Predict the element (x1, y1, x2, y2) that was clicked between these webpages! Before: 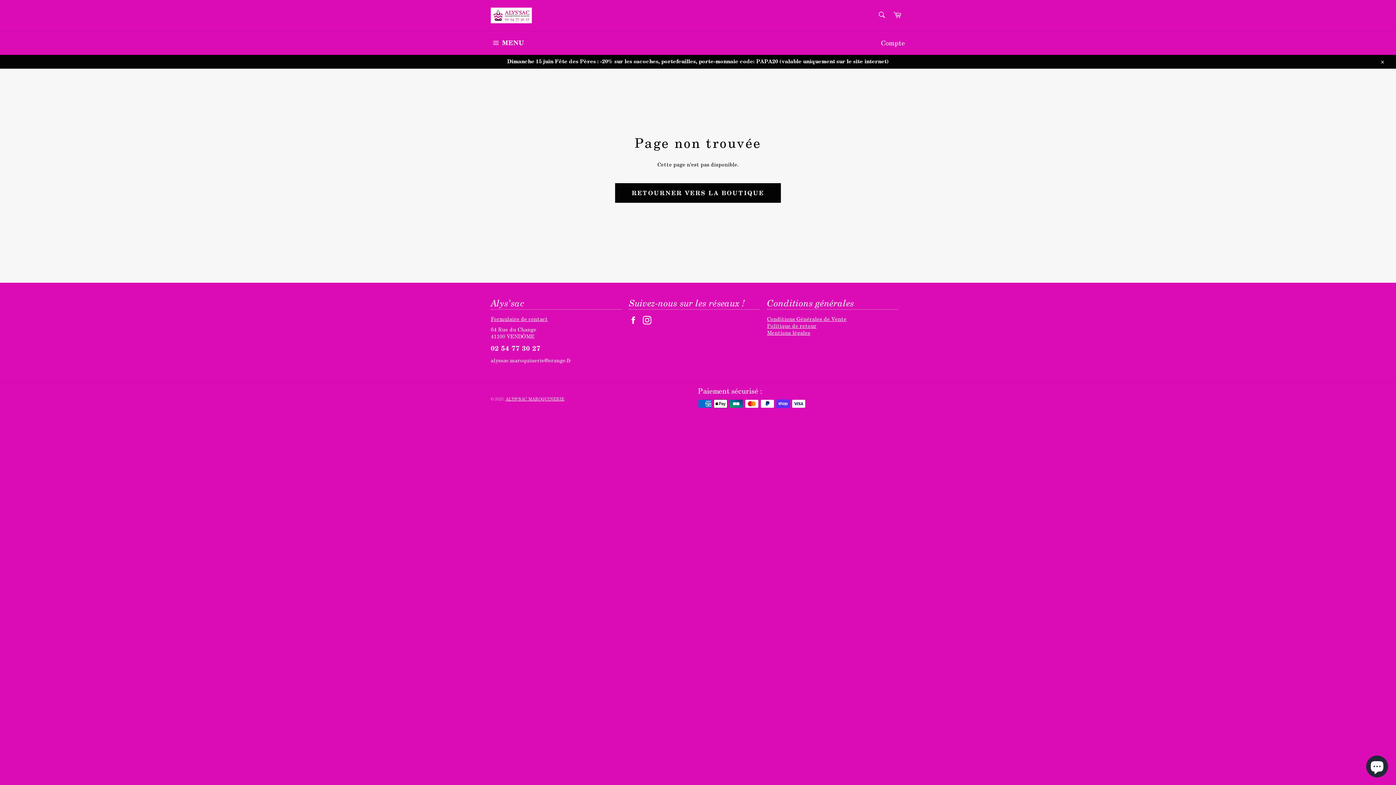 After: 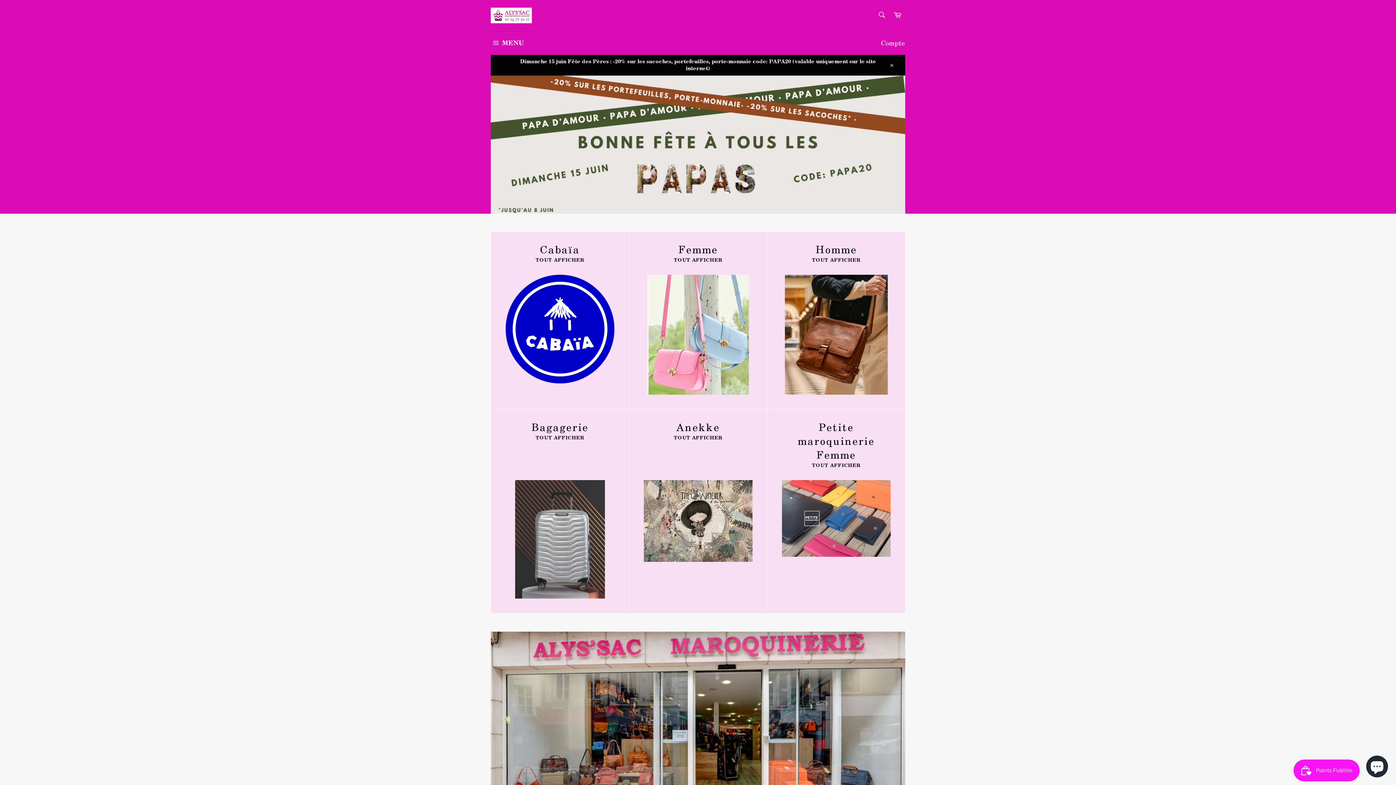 Action: bbox: (490, 7, 531, 23)